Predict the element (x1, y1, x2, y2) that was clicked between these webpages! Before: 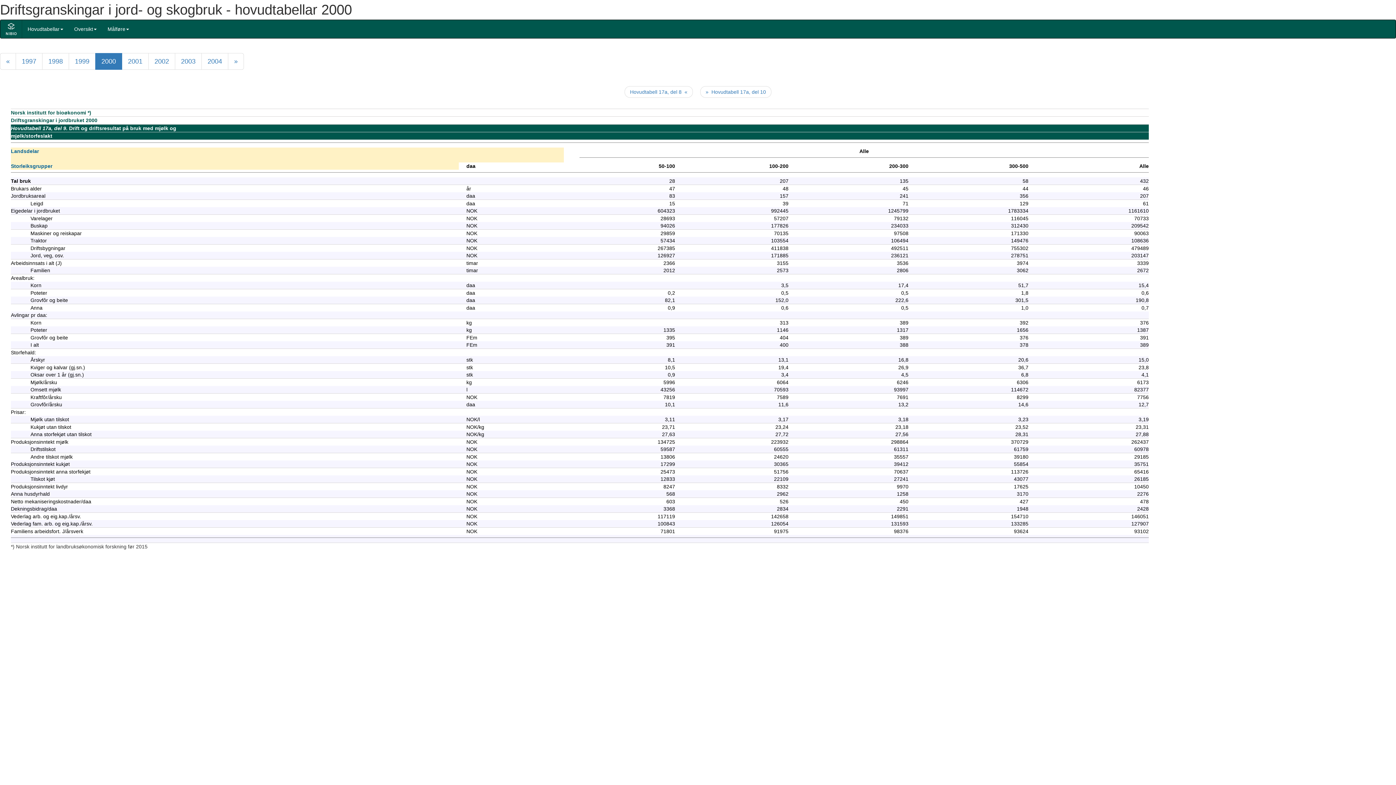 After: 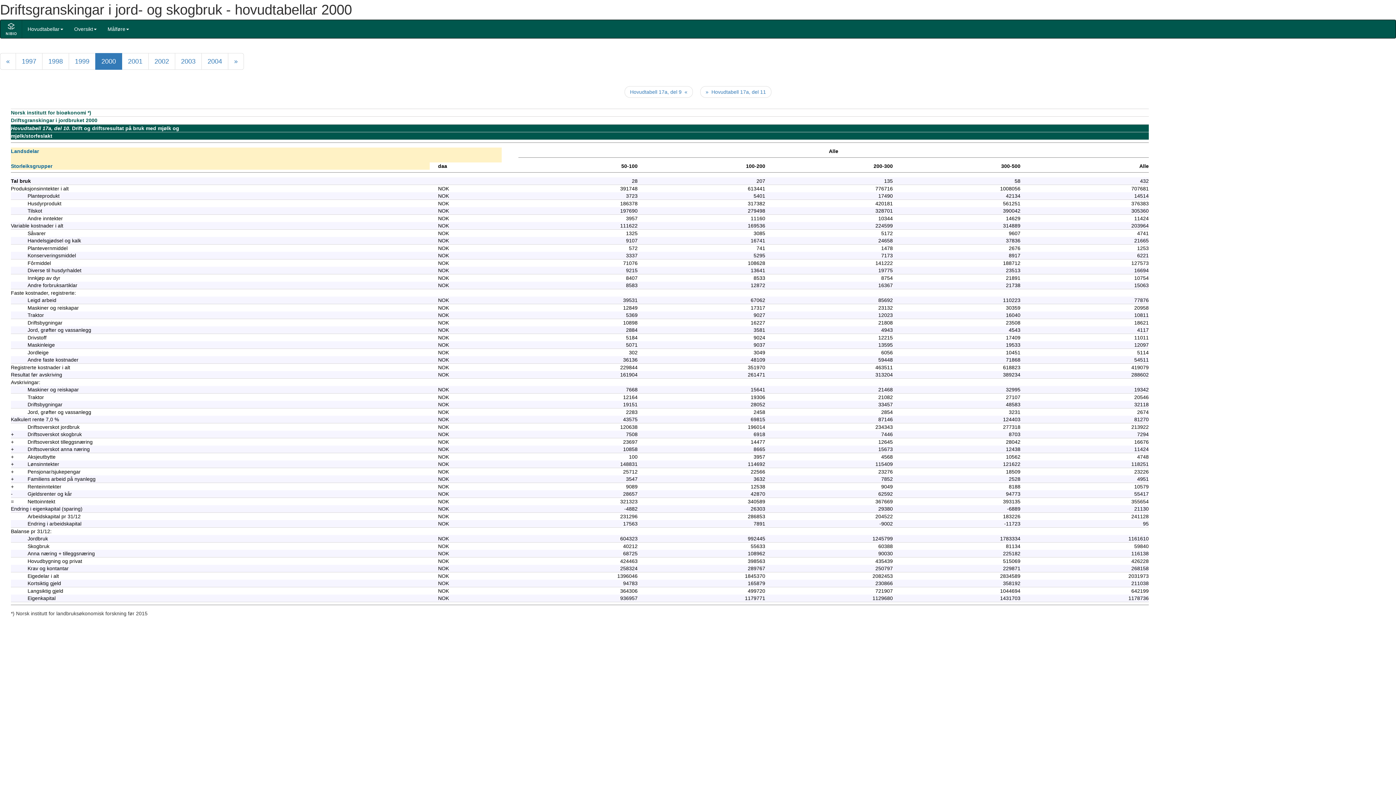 Action: label: »  Hovudtabell 17a, del 10 bbox: (700, 86, 771, 97)